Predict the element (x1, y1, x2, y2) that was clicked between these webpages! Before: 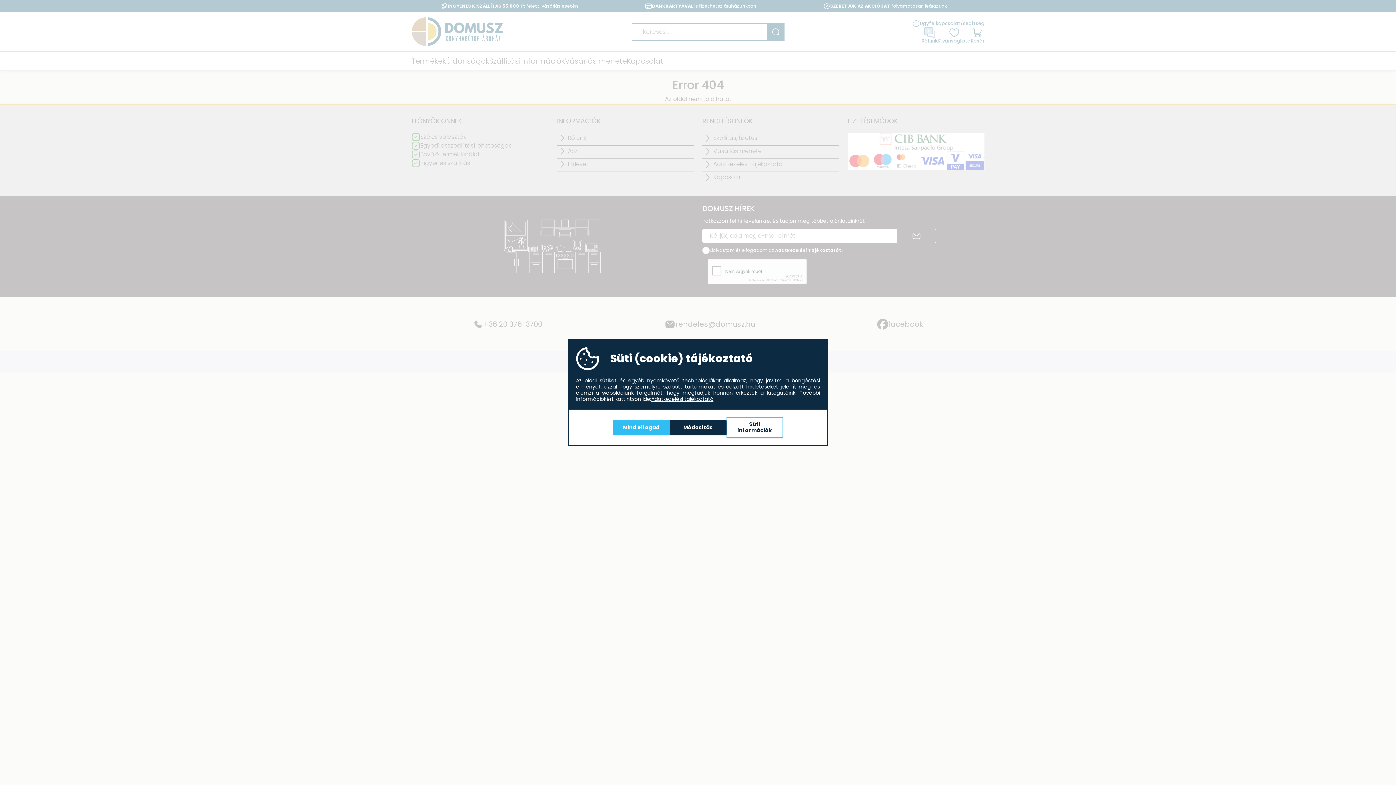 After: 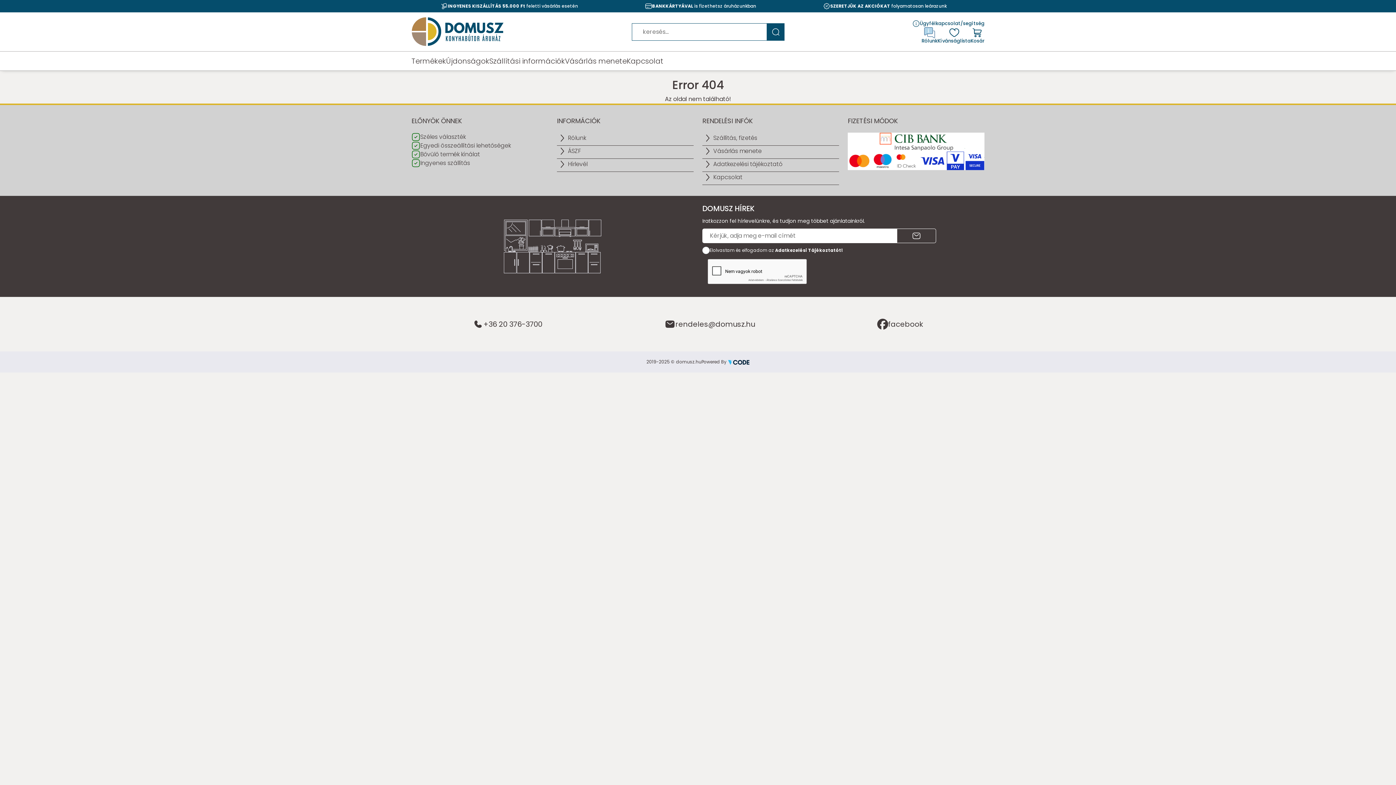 Action: label: Mind elfogad bbox: (613, 420, 669, 435)